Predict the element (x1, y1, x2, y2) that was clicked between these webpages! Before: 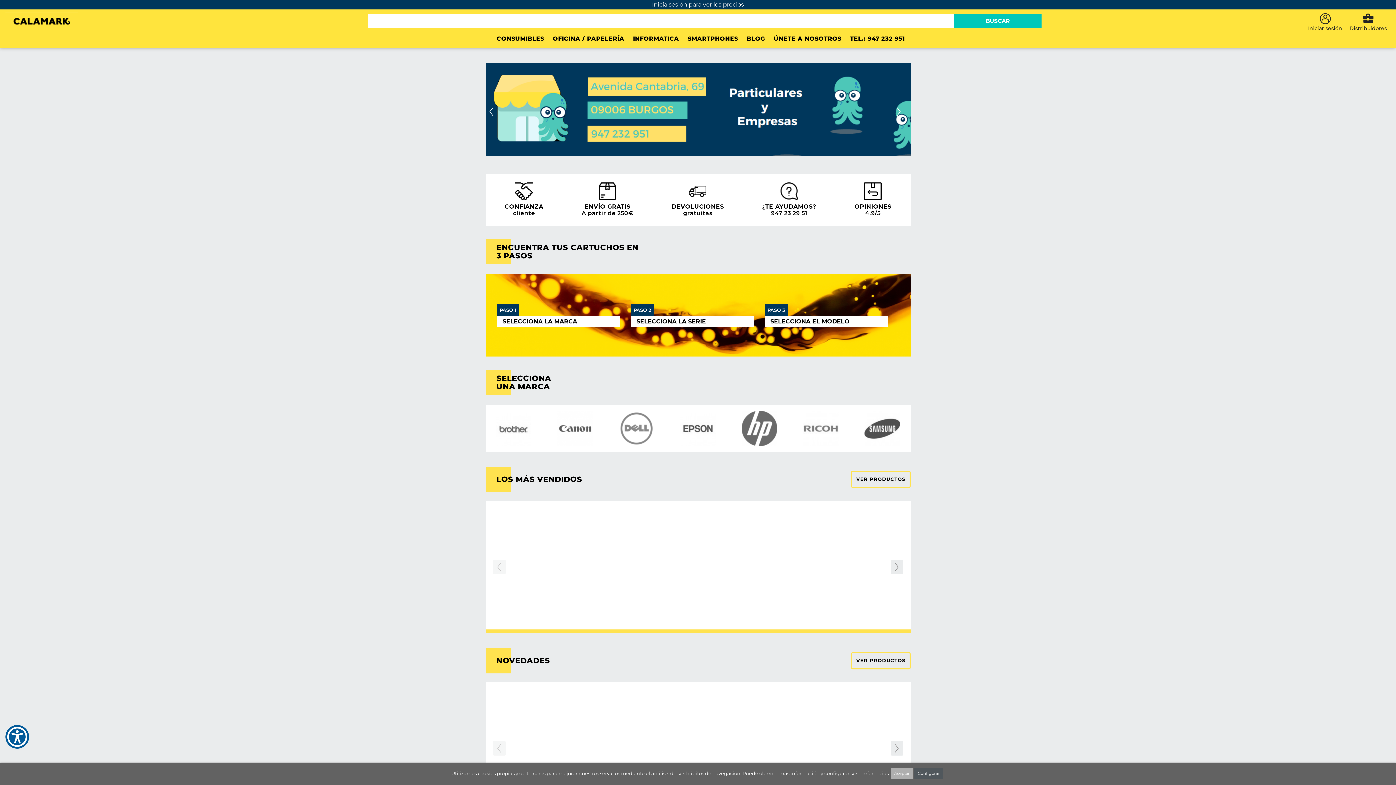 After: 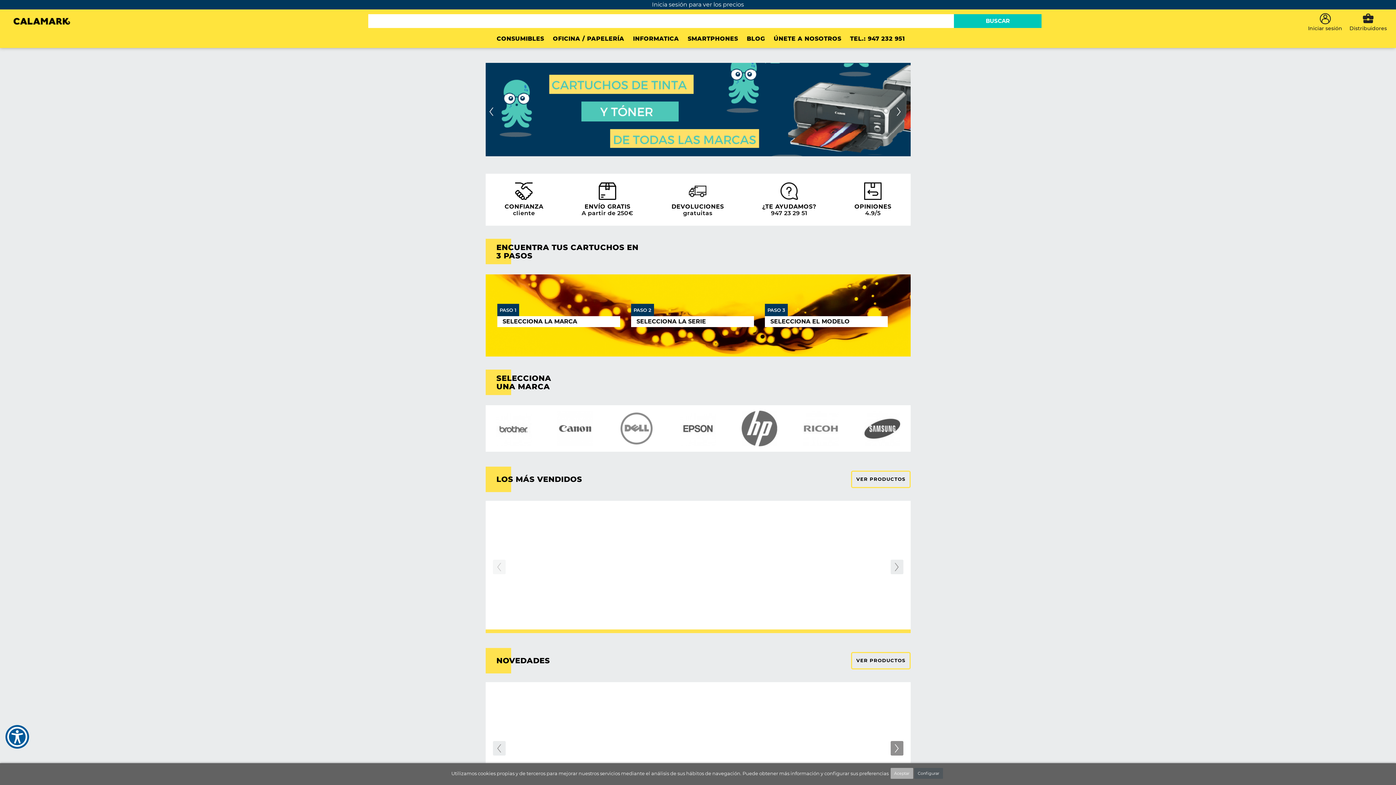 Action: bbox: (890, 741, 903, 756) label: ›